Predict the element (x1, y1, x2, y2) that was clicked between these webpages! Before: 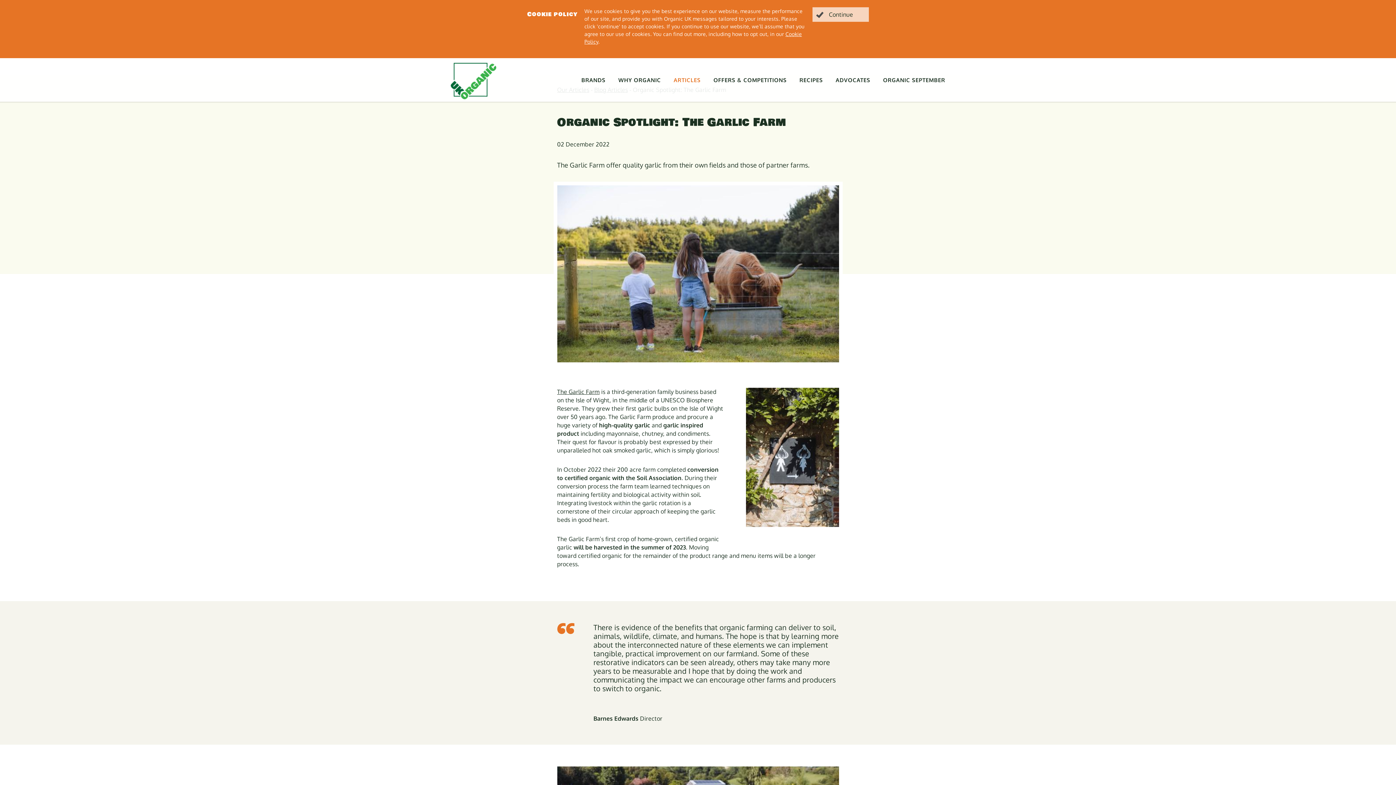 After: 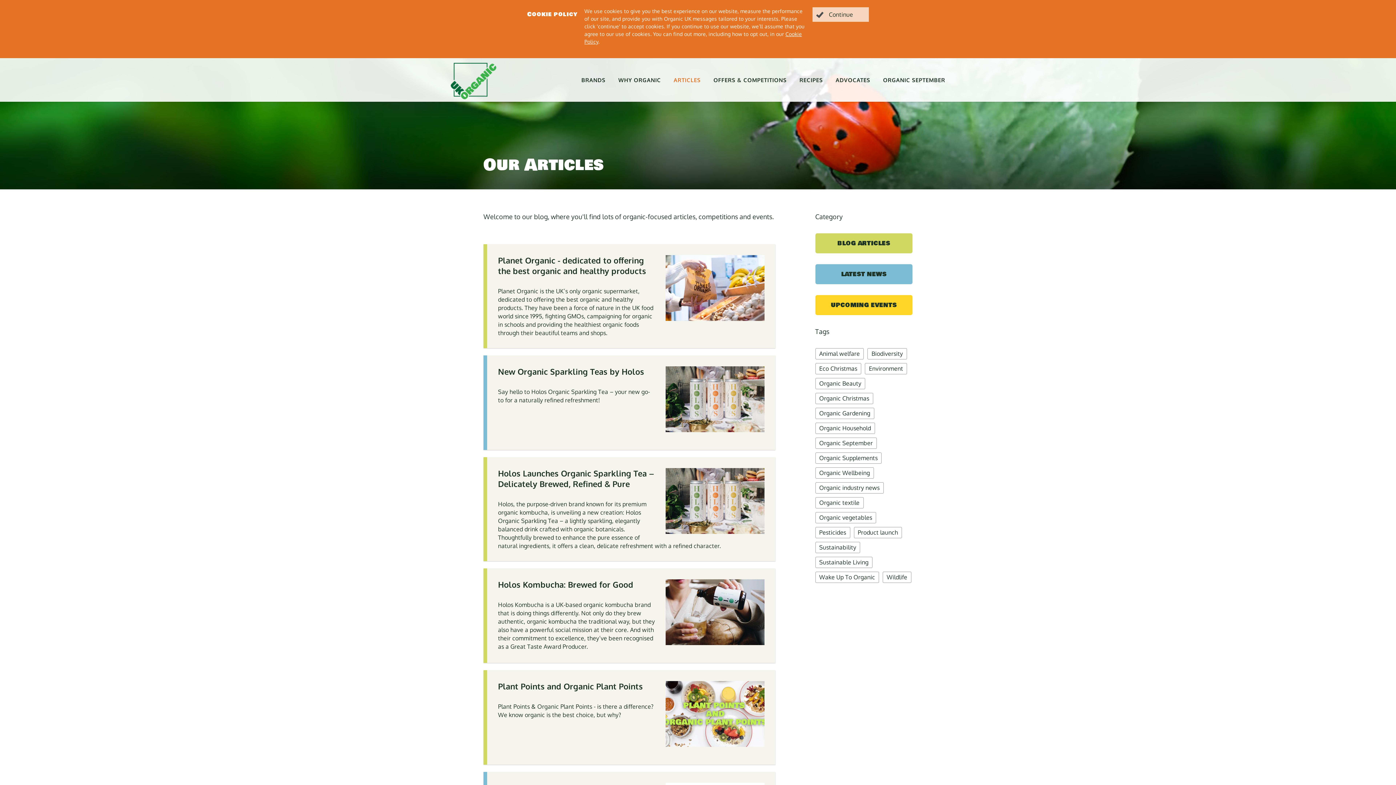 Action: label: ARTICLES bbox: (673, 77, 700, 82)